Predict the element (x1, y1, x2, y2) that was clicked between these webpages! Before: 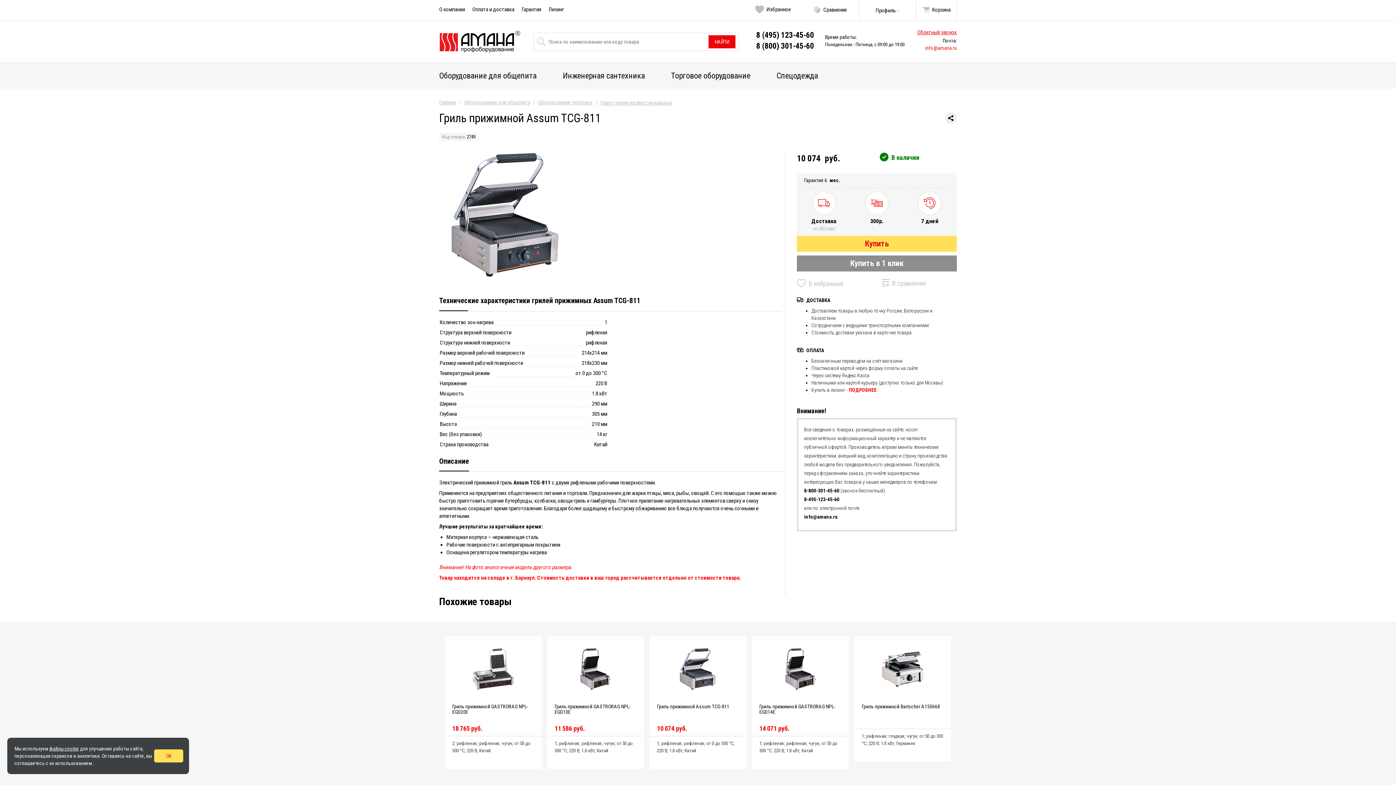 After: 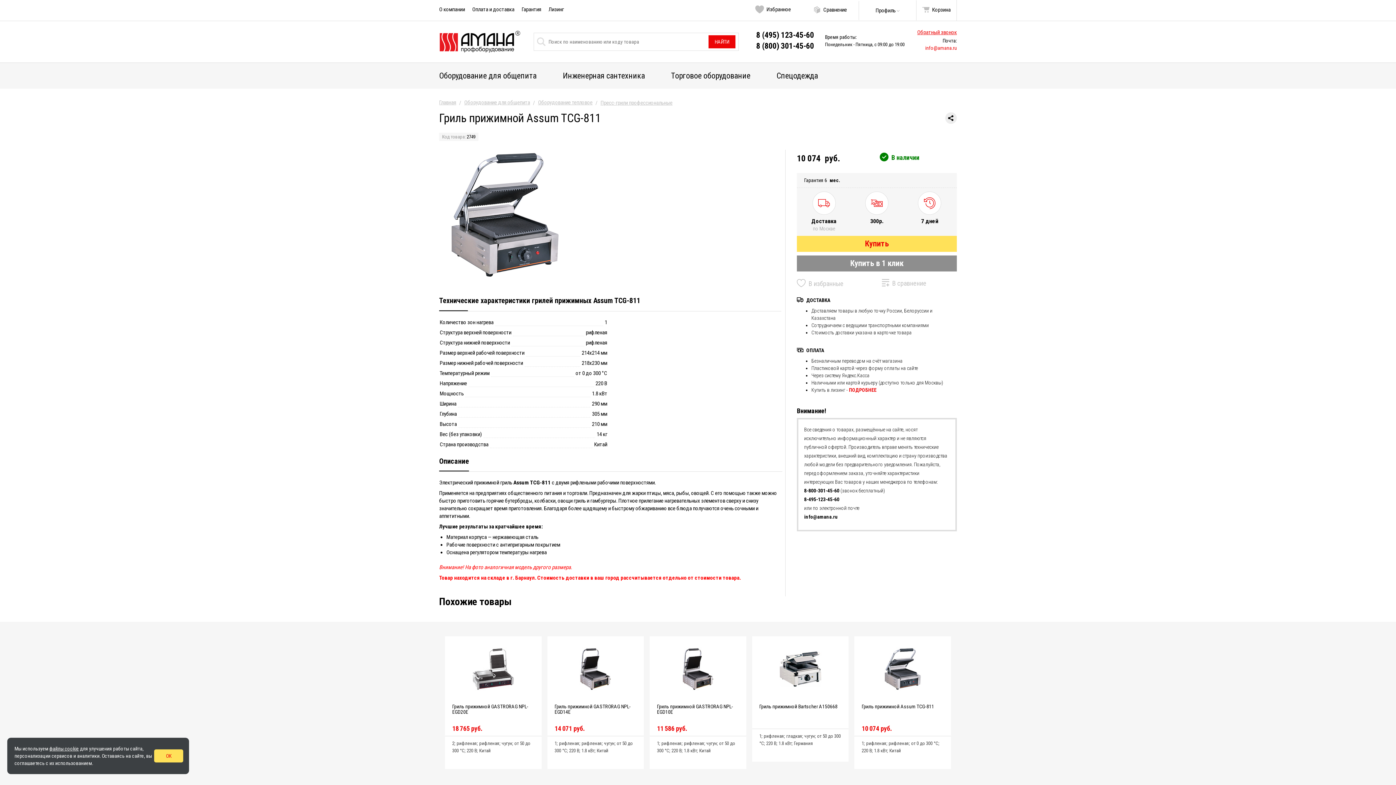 Action: label: грилей прижимных Assum TCG-811 bbox: (532, 296, 640, 305)